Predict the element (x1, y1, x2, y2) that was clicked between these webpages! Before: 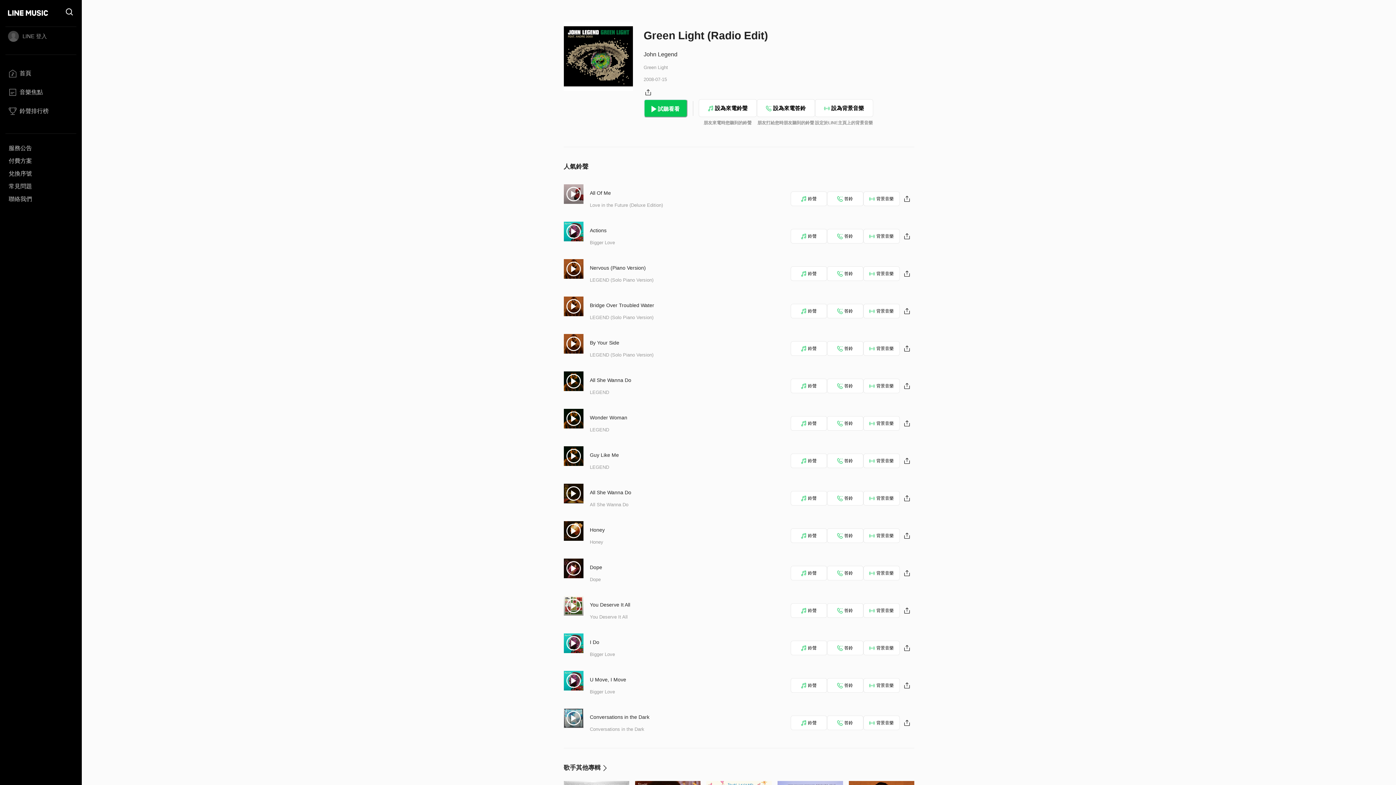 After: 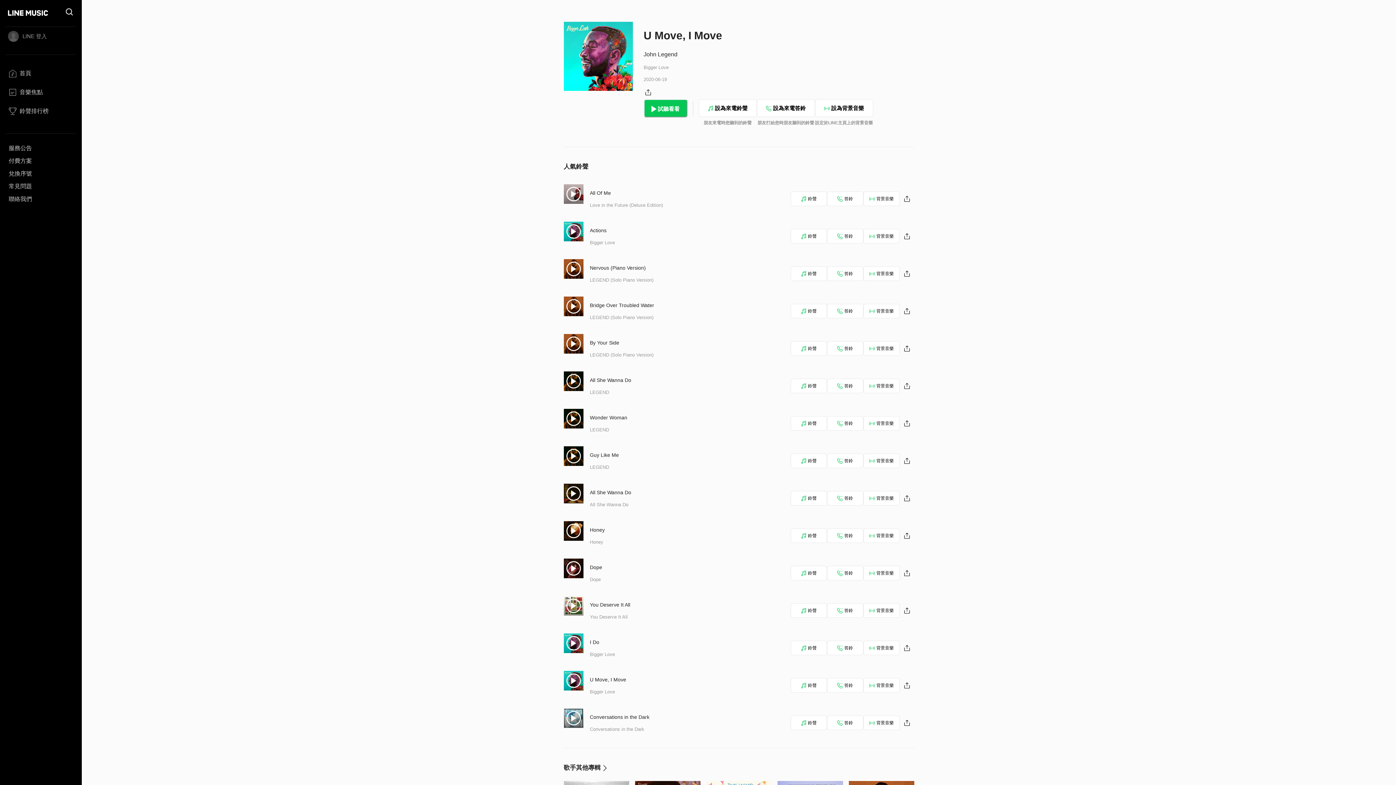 Action: label: U Move, I Move bbox: (590, 677, 626, 683)